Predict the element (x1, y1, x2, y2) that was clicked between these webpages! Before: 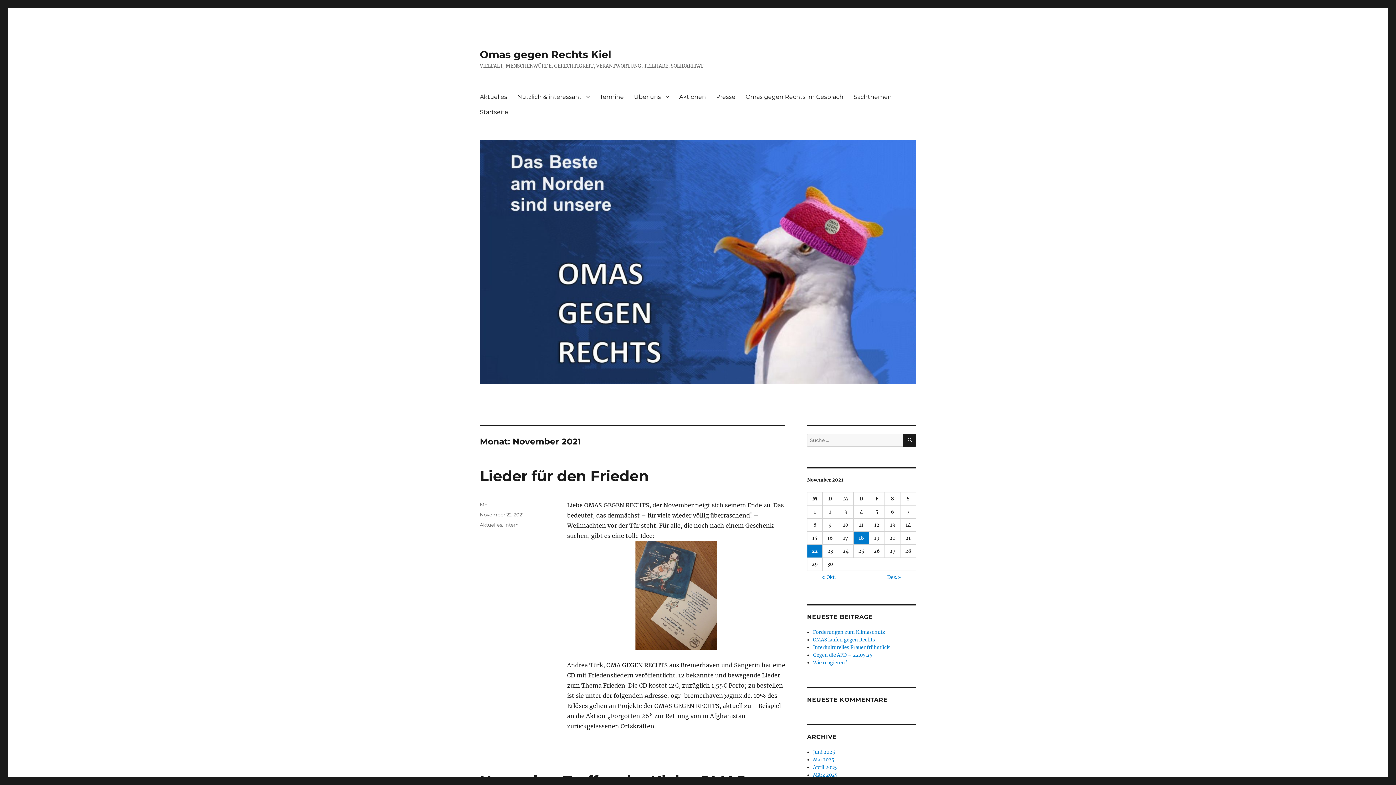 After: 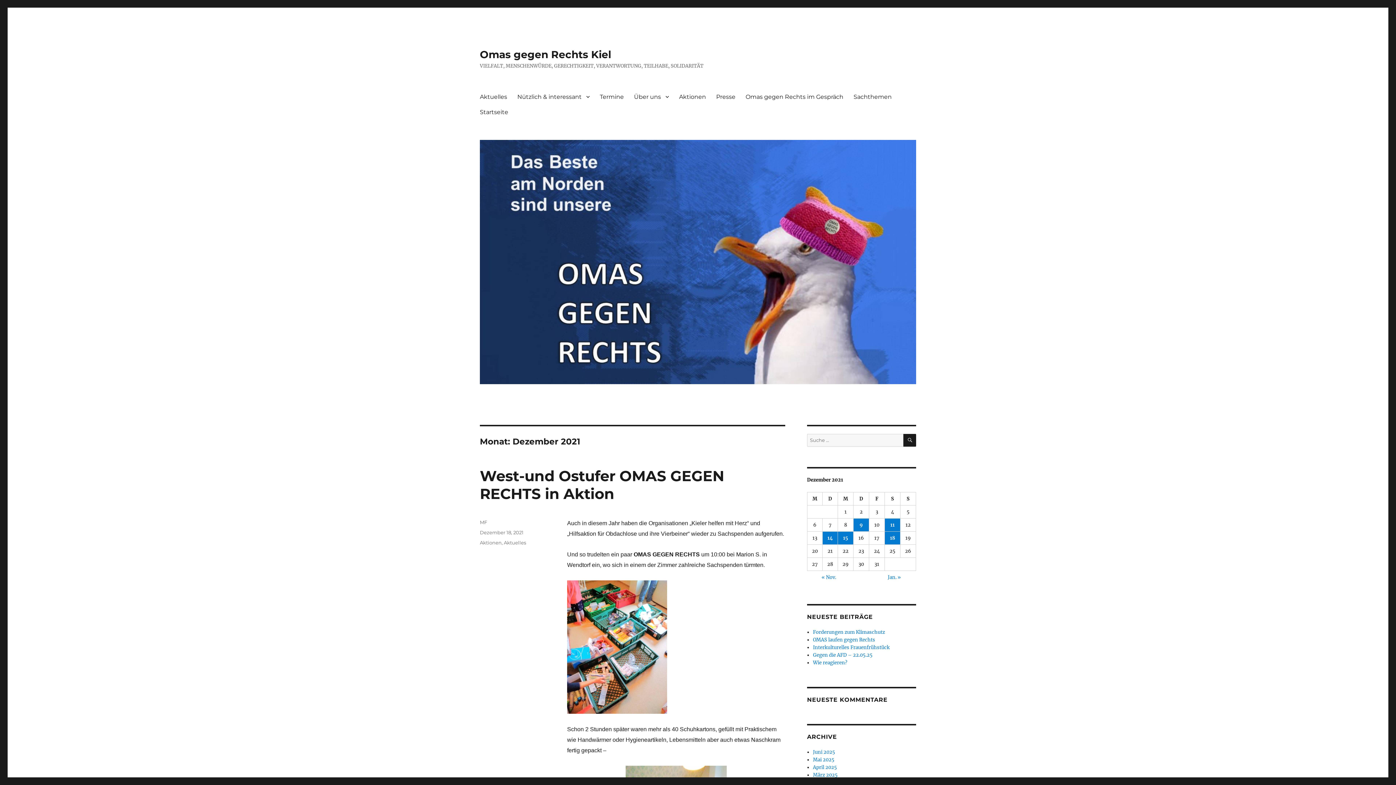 Action: bbox: (887, 574, 901, 580) label: Dez. »